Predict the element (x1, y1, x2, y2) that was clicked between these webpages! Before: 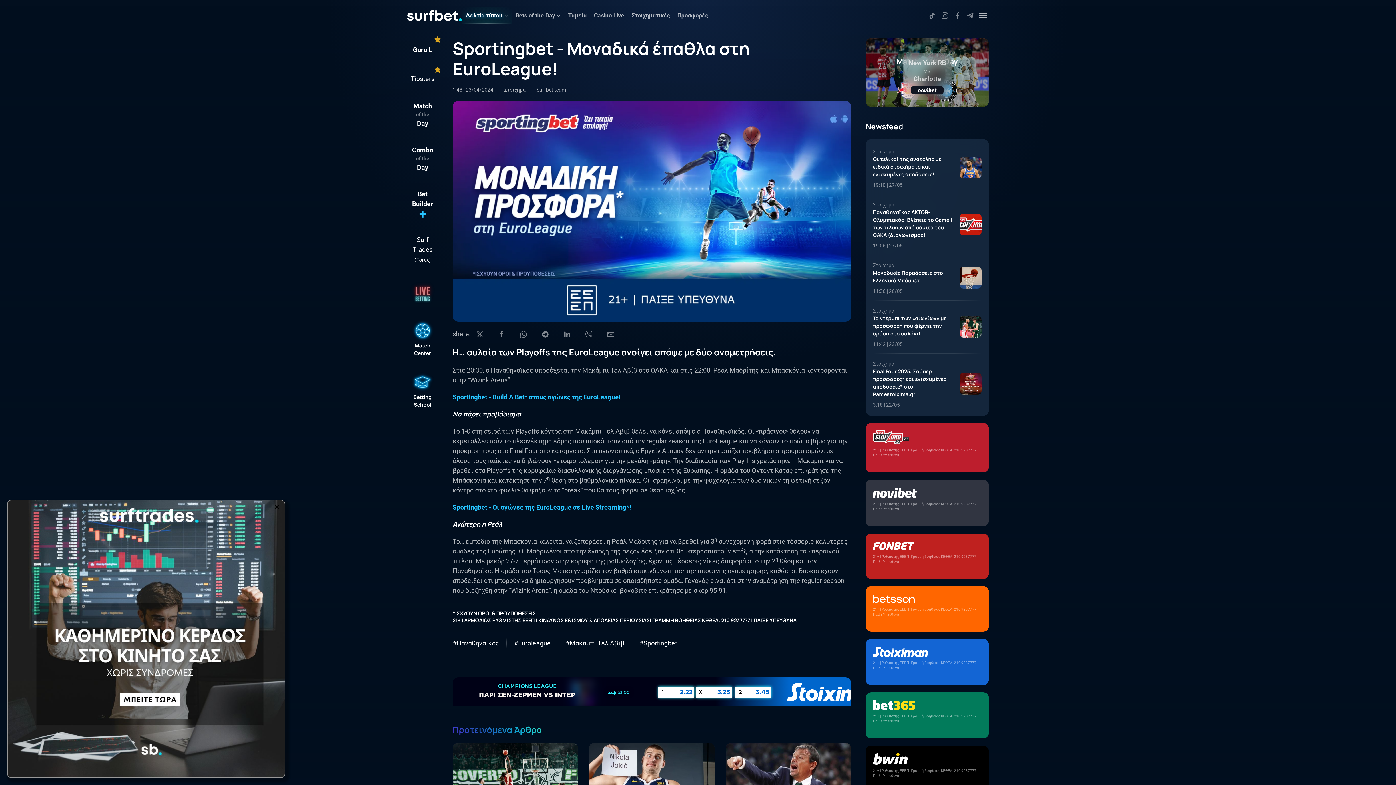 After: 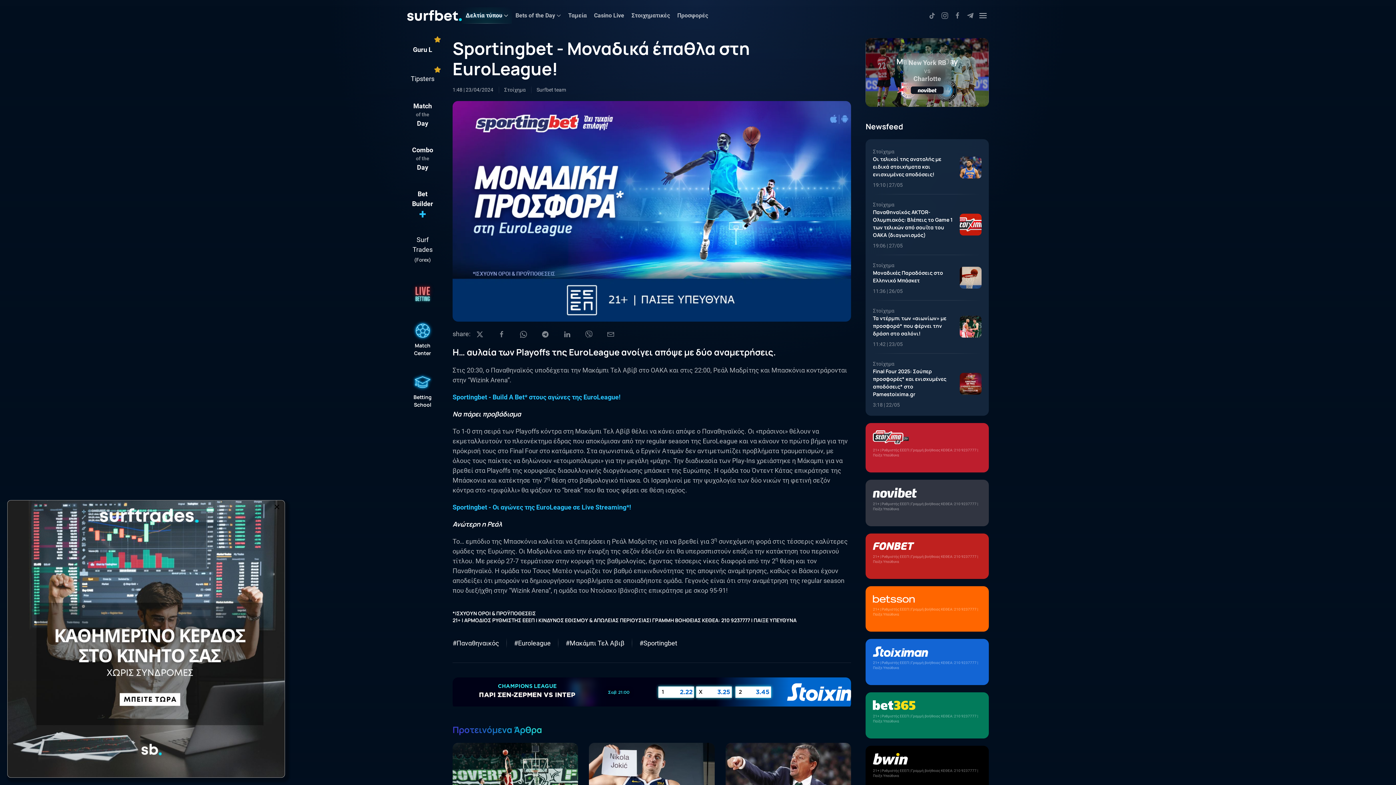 Action: bbox: (607, 330, 614, 337)